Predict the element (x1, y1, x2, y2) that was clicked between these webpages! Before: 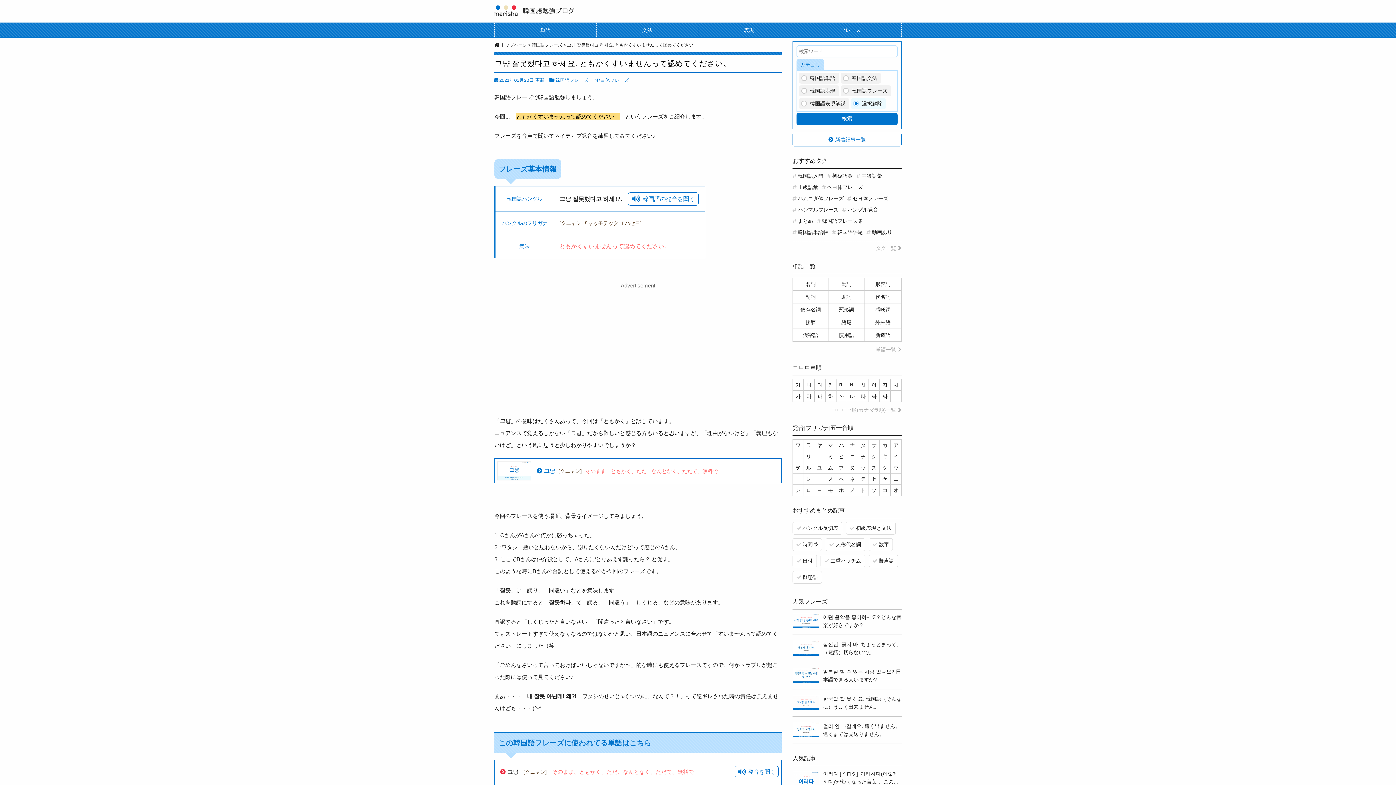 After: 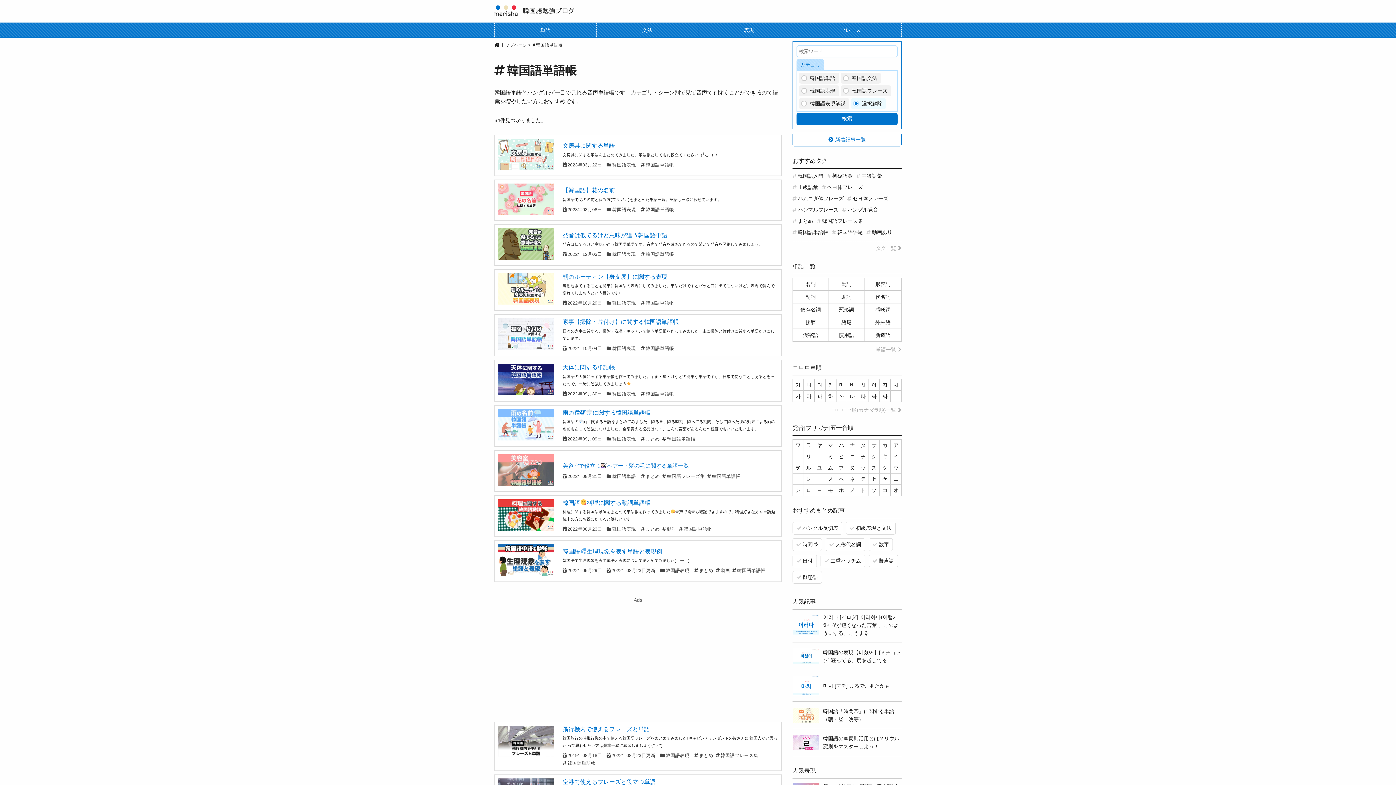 Action: bbox: (792, 229, 828, 235) label: 韓国語単語帳